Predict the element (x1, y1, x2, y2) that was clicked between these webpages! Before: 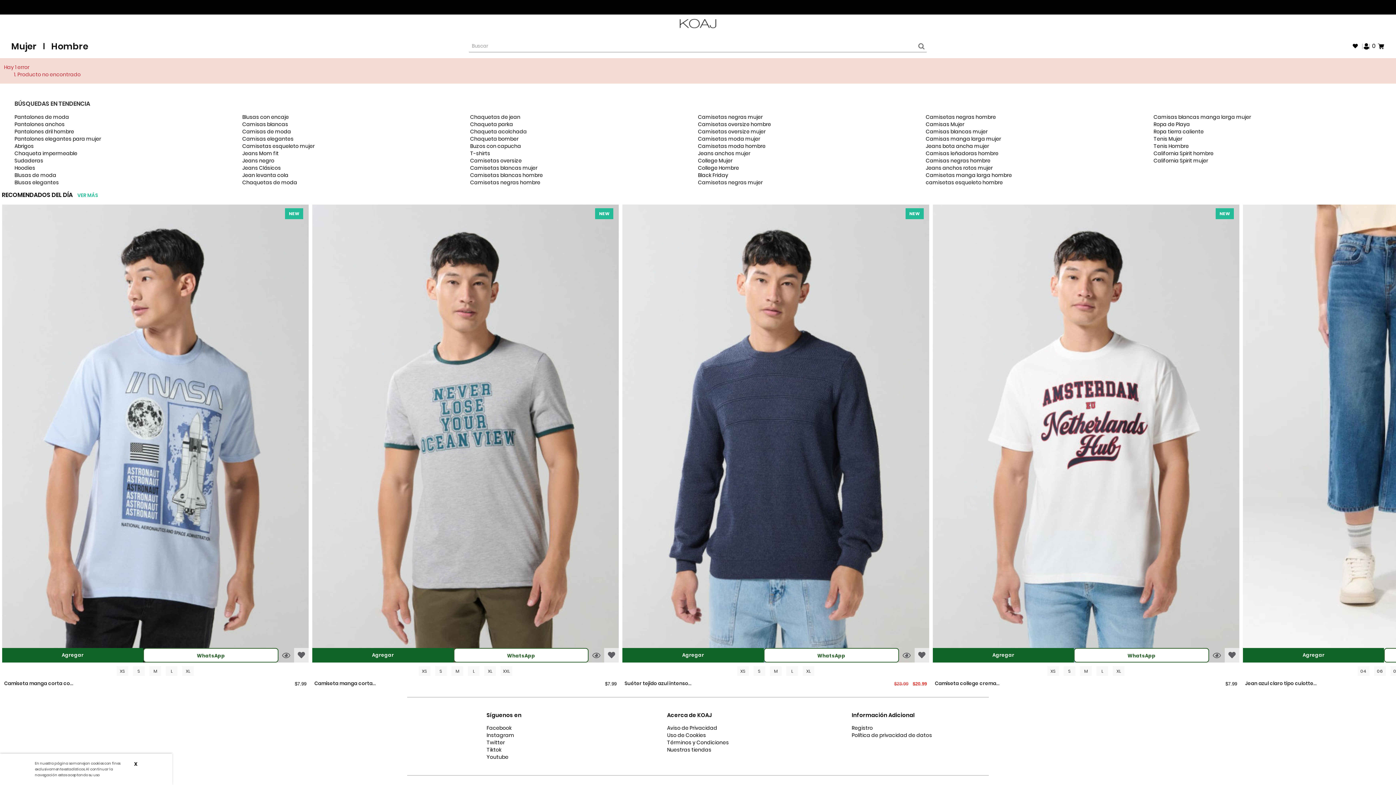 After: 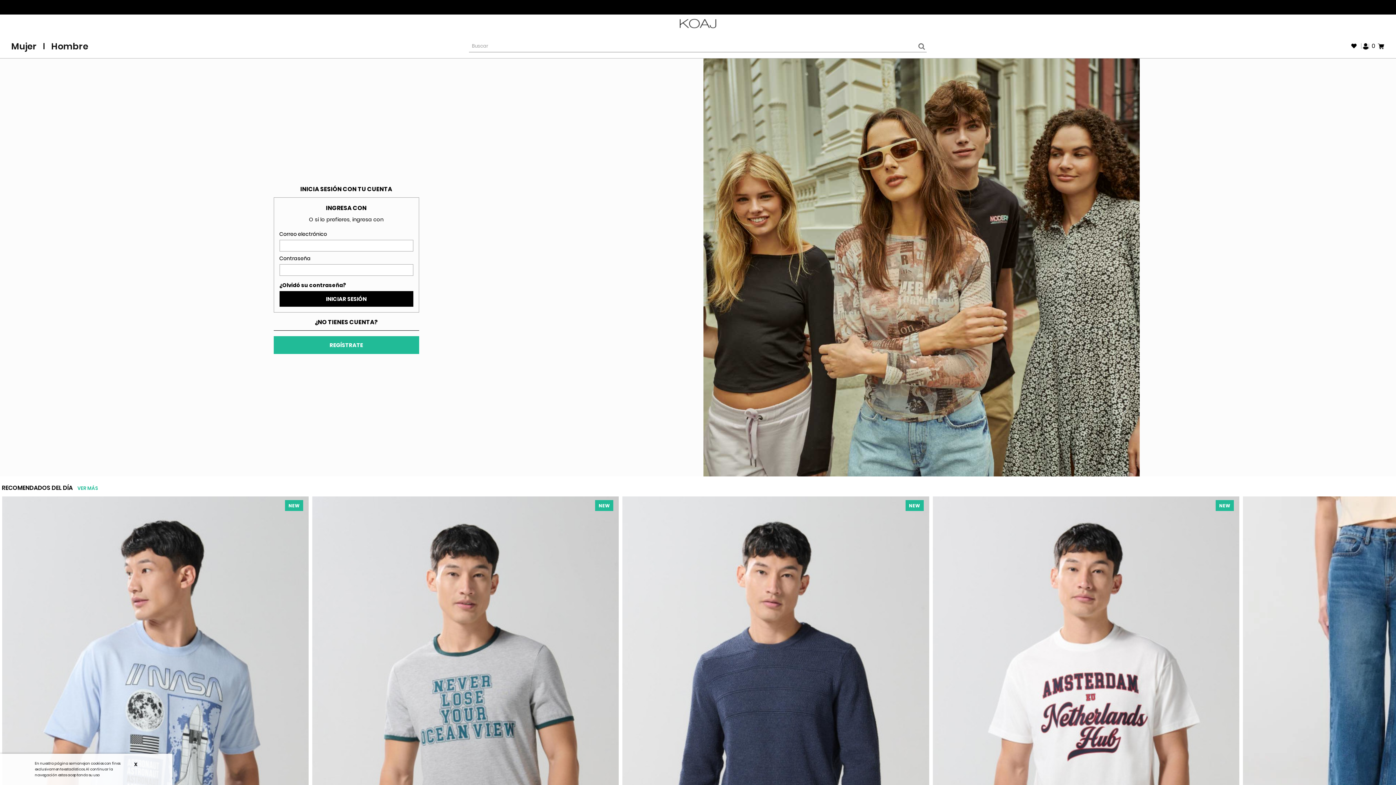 Action: bbox: (1348, 42, 1362, 49)